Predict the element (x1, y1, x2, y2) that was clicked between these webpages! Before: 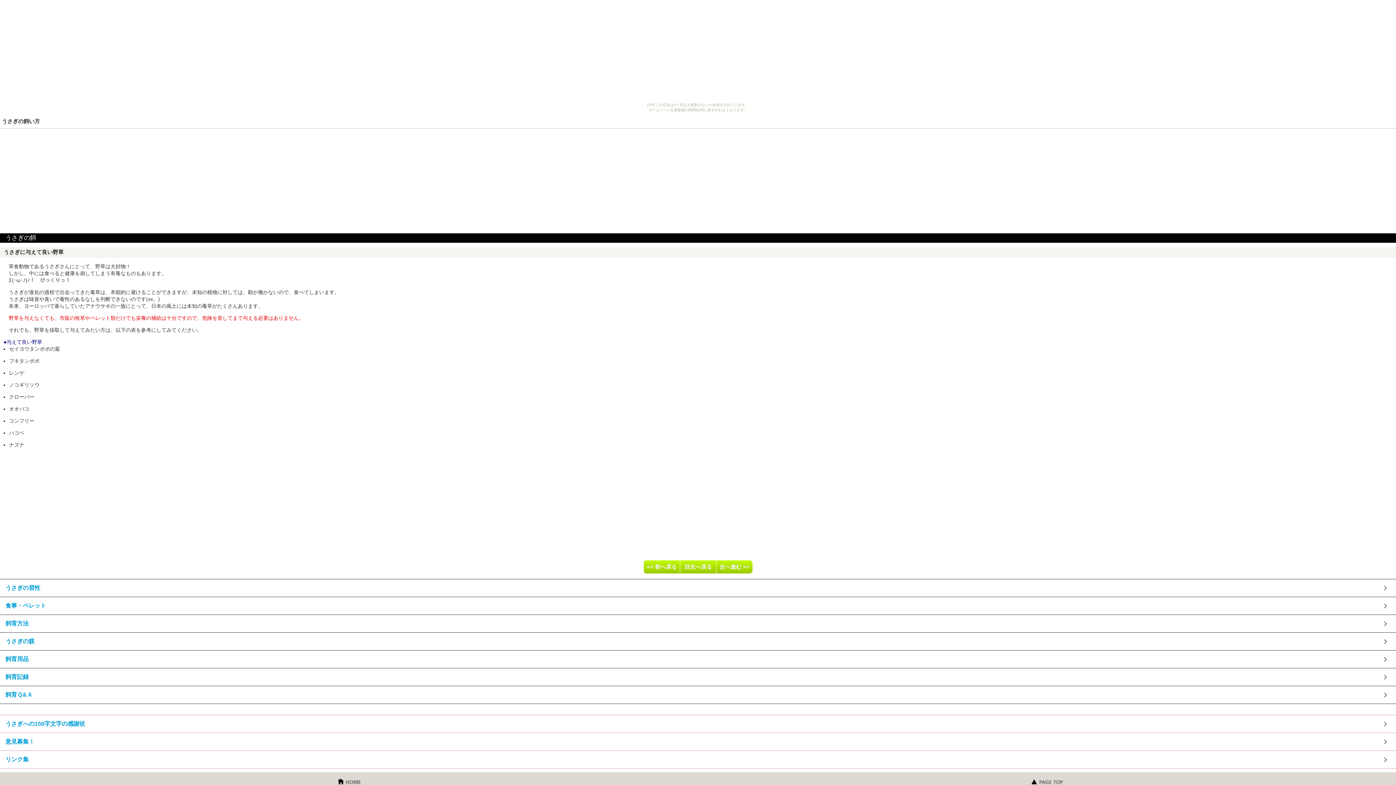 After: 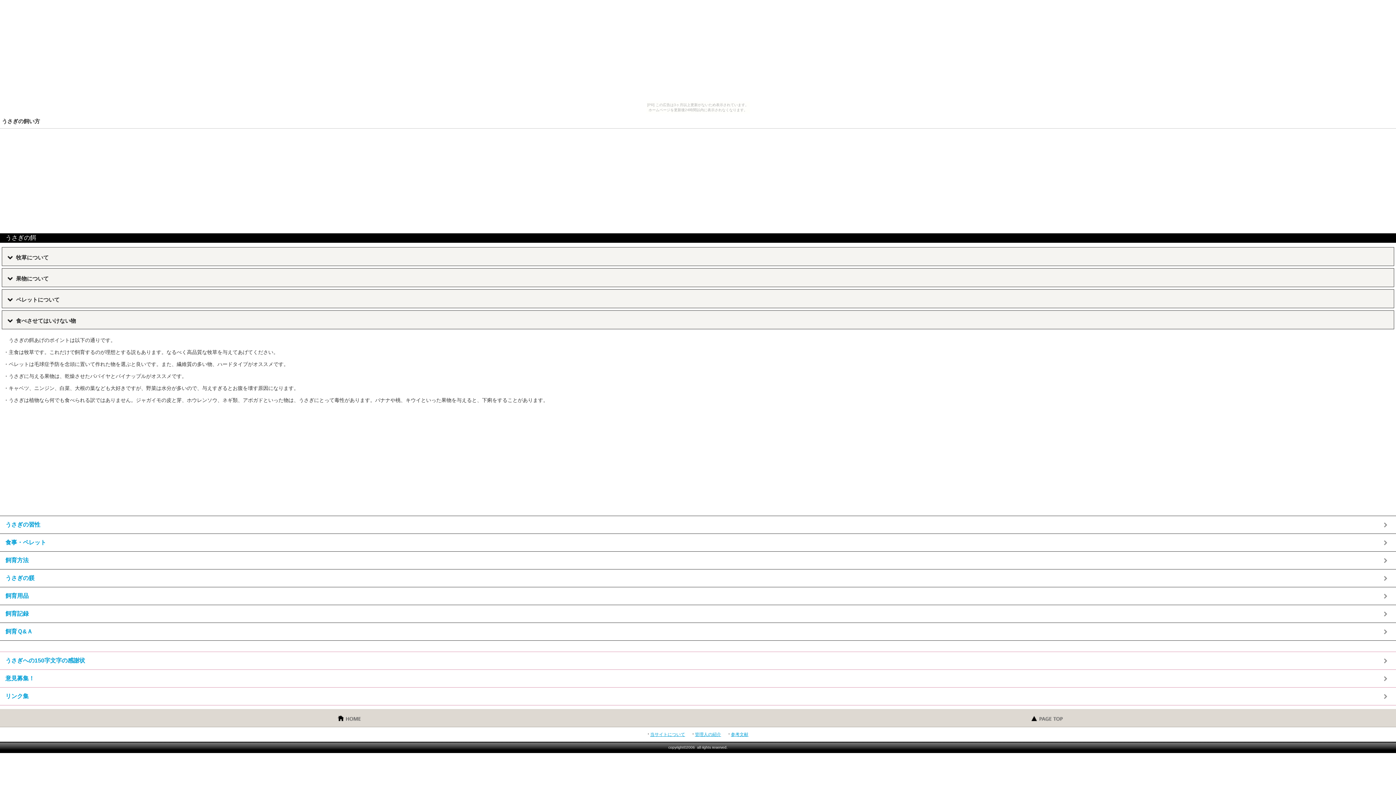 Action: bbox: (0, 597, 1390, 614) label: 食事・ペレット